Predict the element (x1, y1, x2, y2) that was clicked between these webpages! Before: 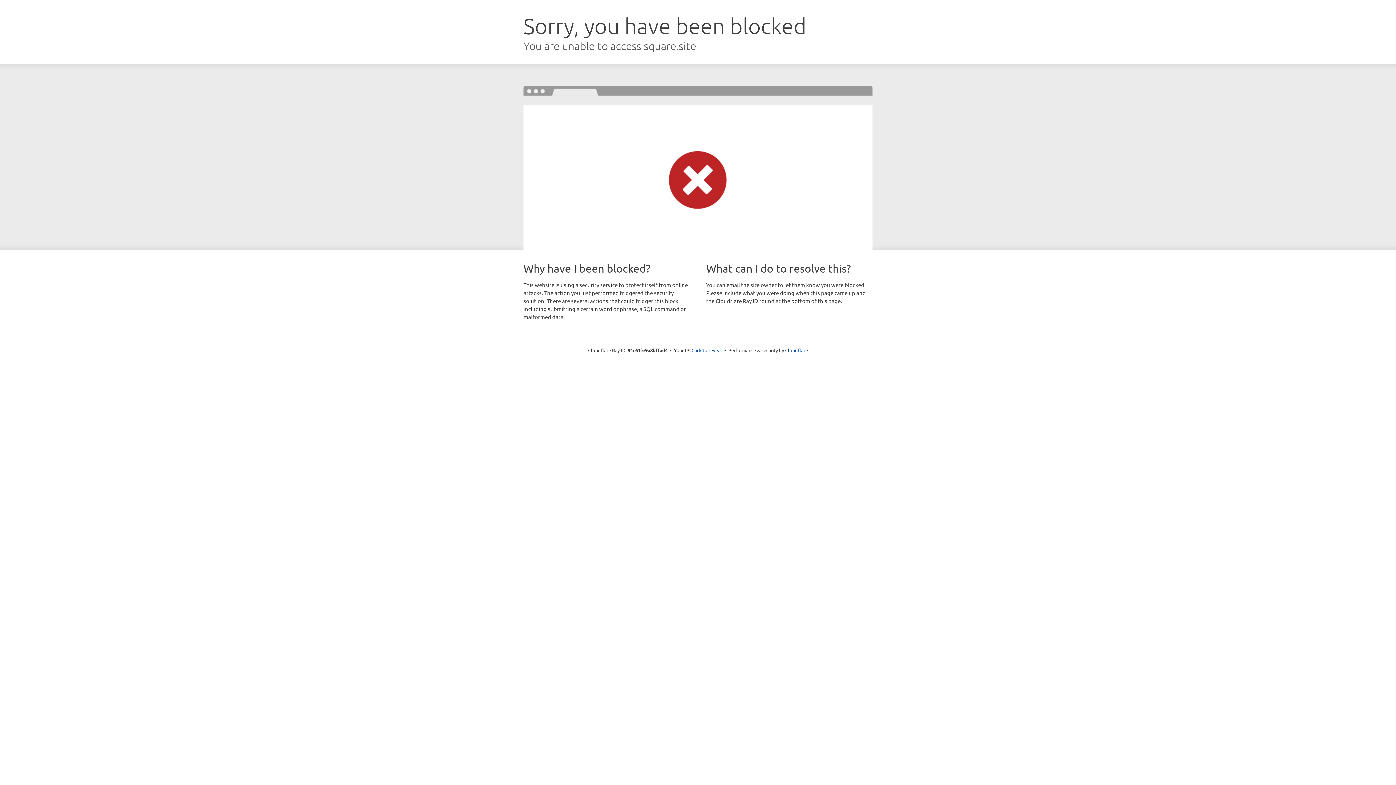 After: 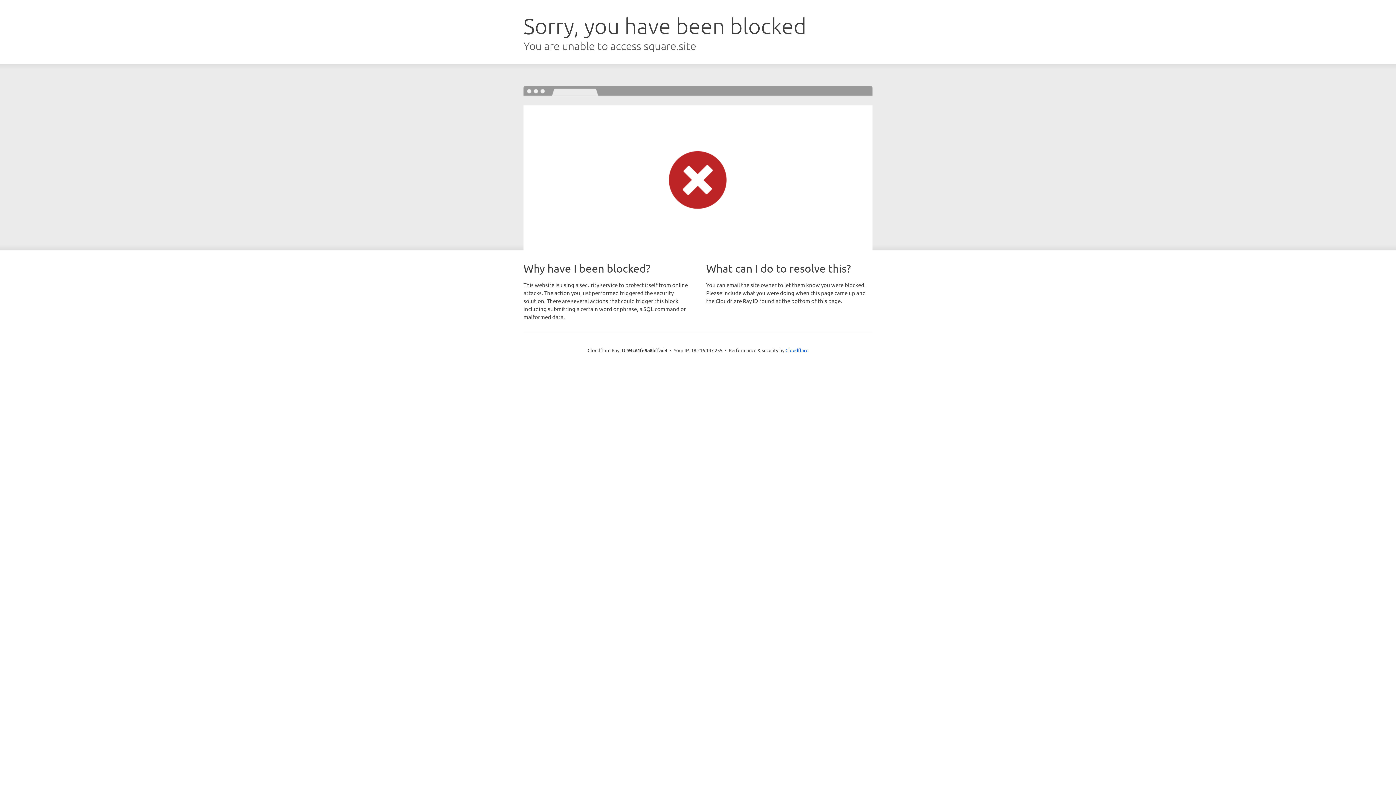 Action: label: Click to reveal bbox: (691, 346, 722, 353)